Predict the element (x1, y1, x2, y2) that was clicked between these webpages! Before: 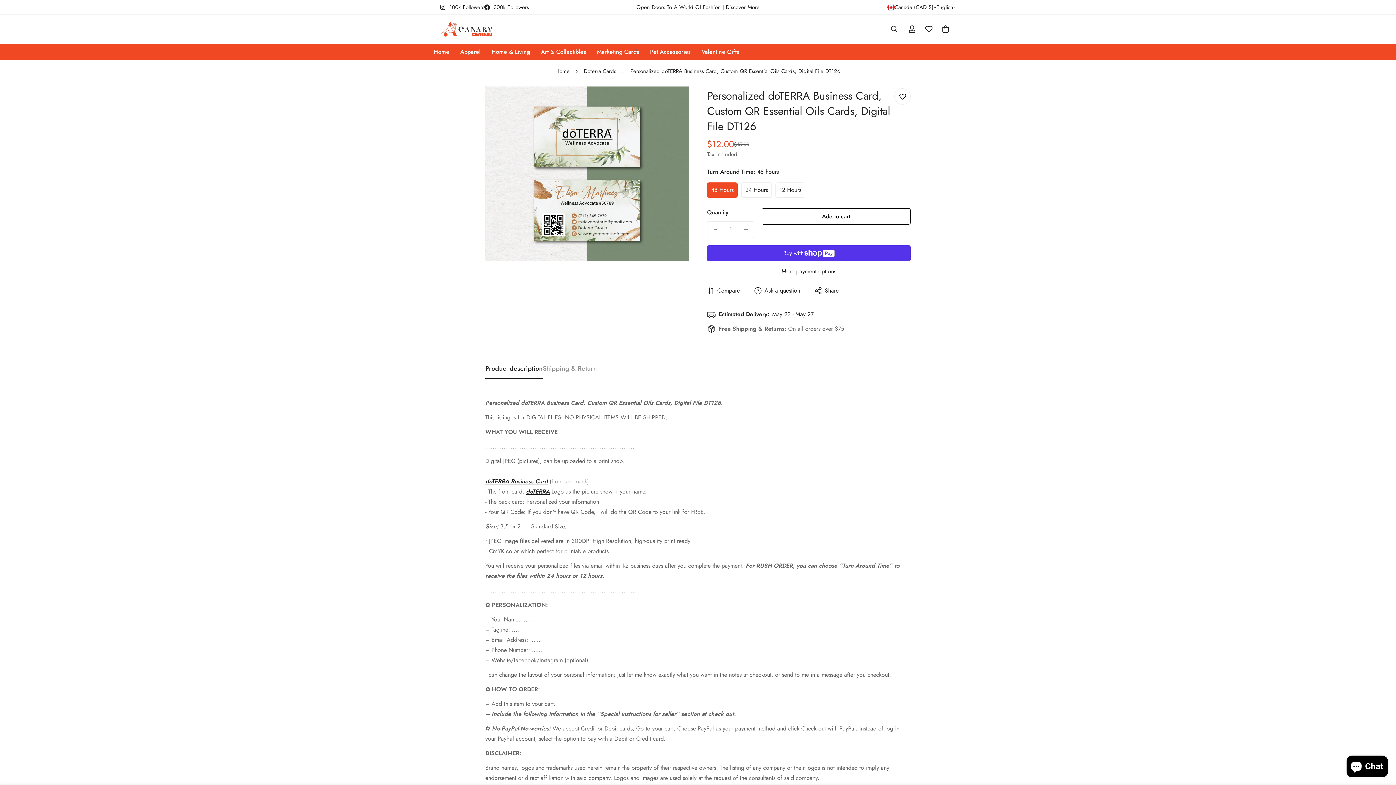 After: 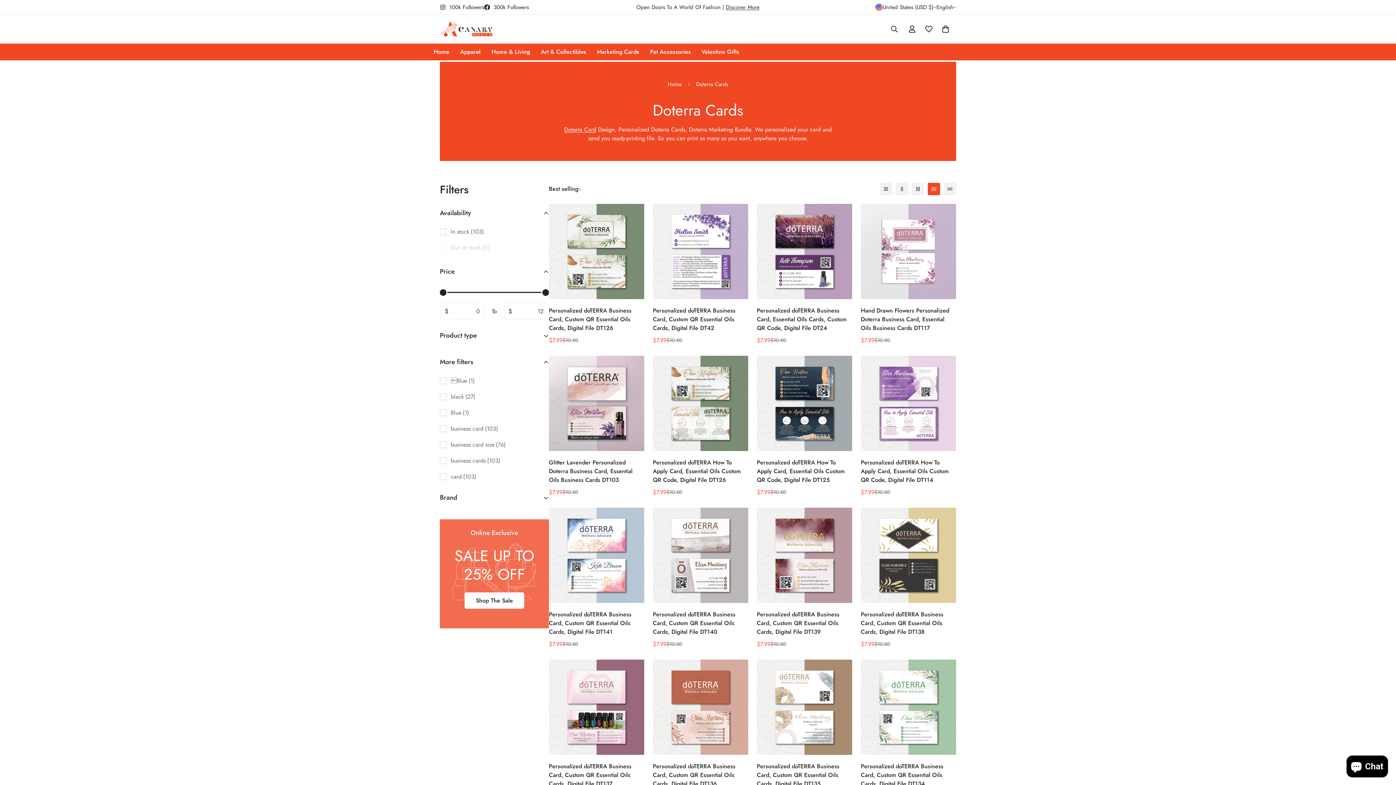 Action: bbox: (578, 61, 621, 80) label: Doterra Cards